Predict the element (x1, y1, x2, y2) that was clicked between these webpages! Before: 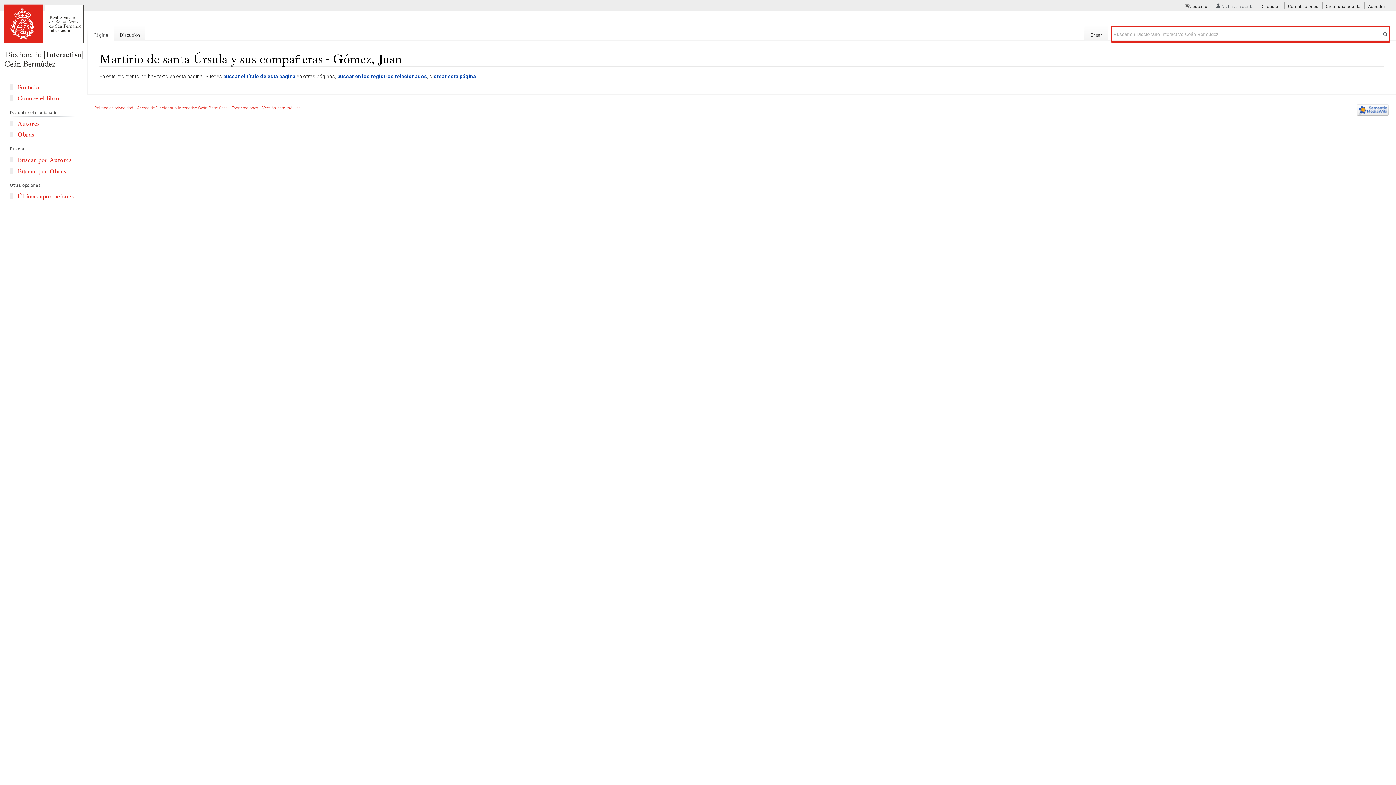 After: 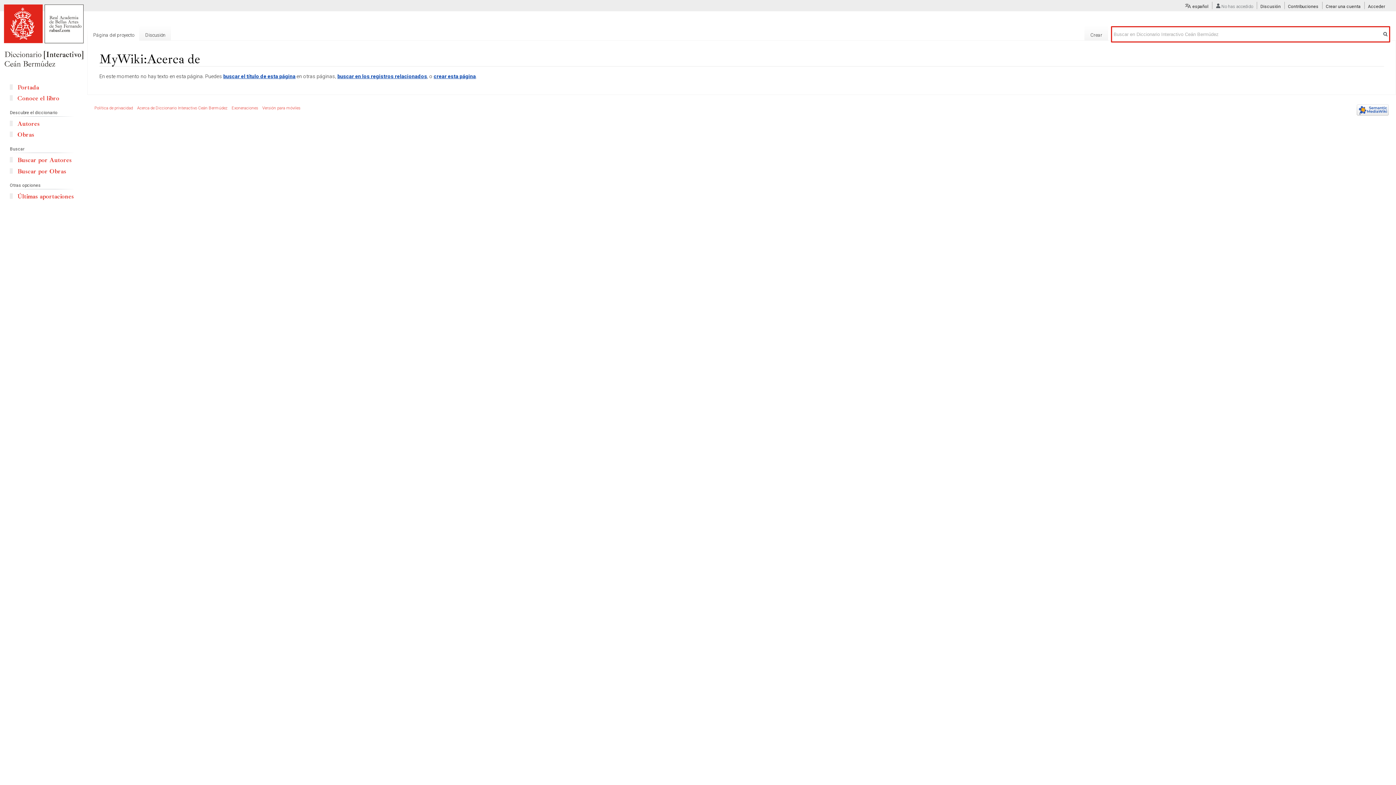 Action: bbox: (137, 105, 227, 110) label: Acerca de Diccionario Interactivo Ceán Bermúdez